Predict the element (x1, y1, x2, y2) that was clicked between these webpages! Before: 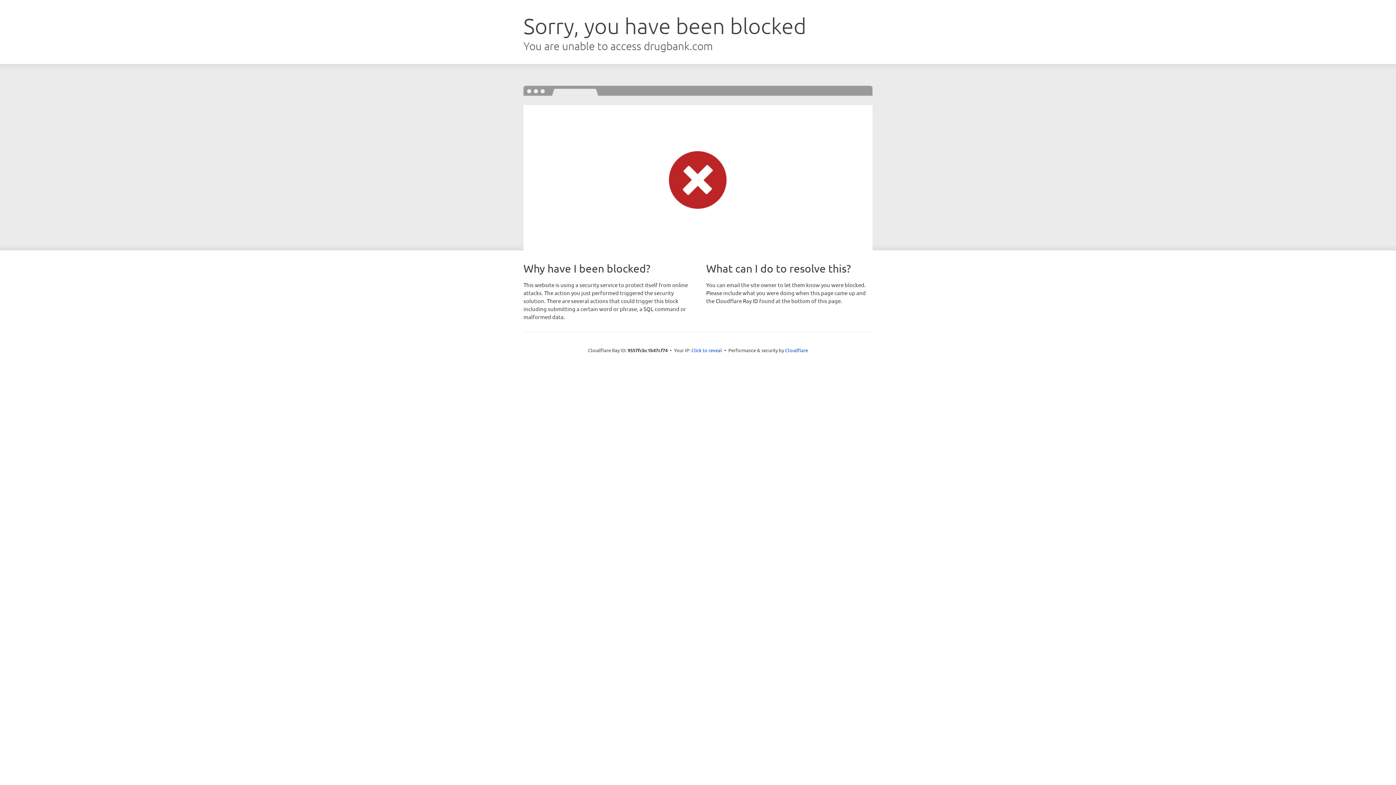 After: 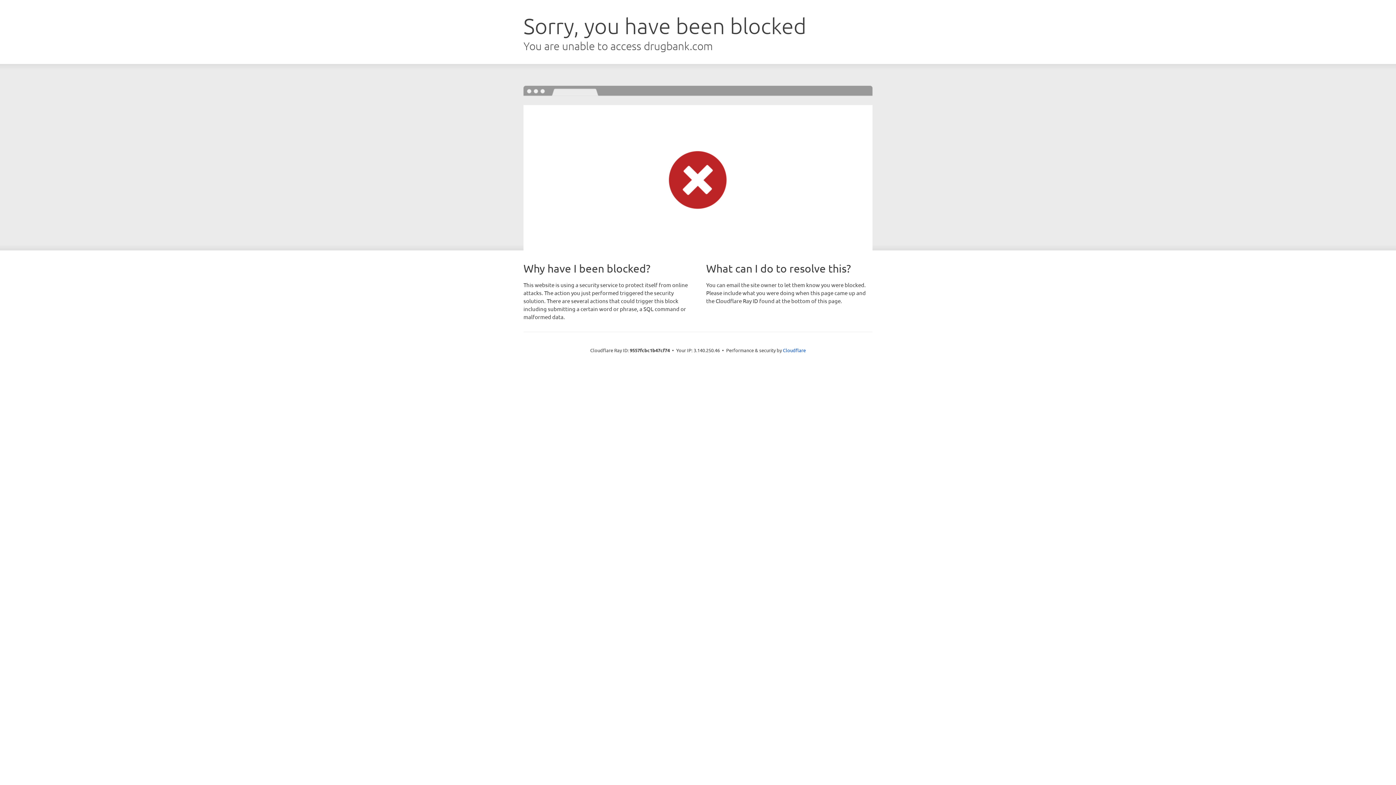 Action: label: Click to reveal bbox: (691, 346, 722, 353)